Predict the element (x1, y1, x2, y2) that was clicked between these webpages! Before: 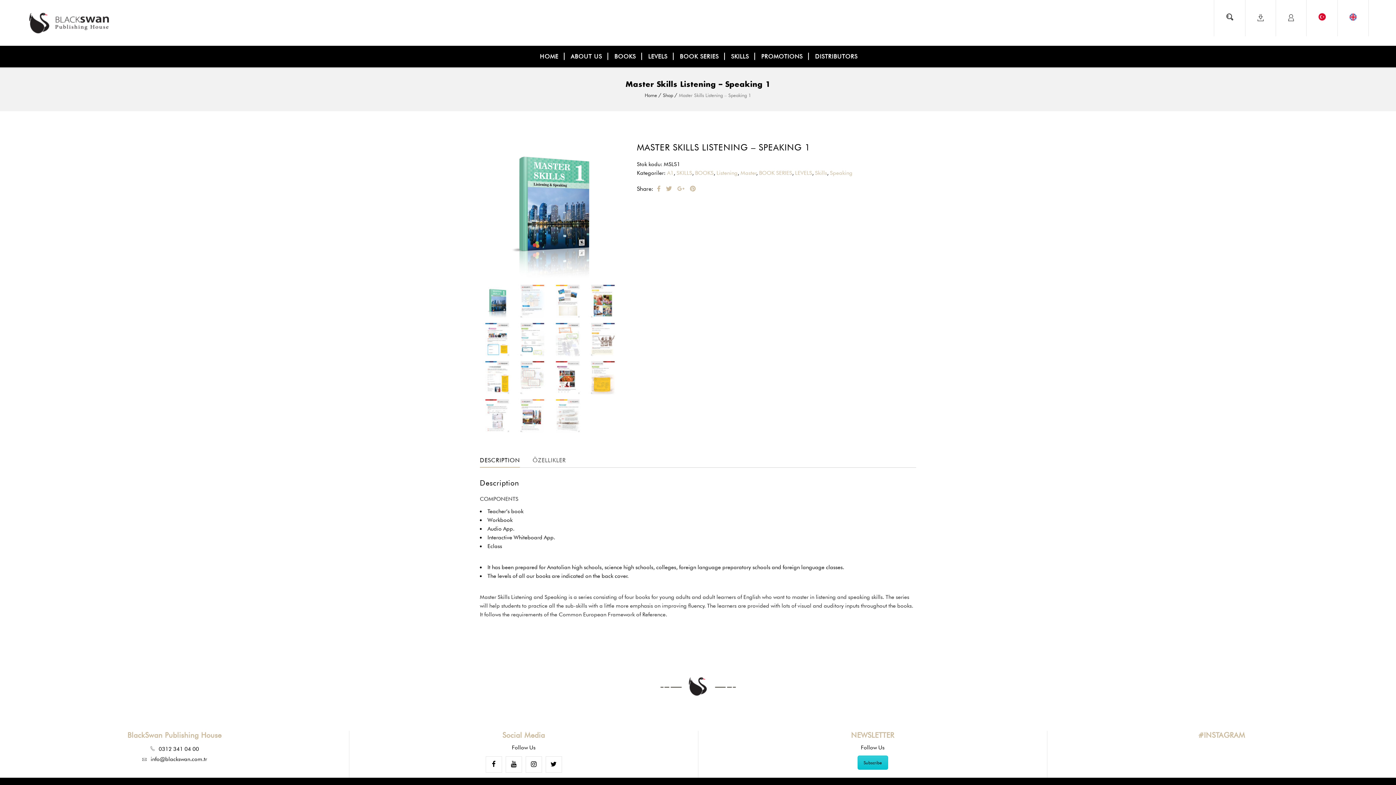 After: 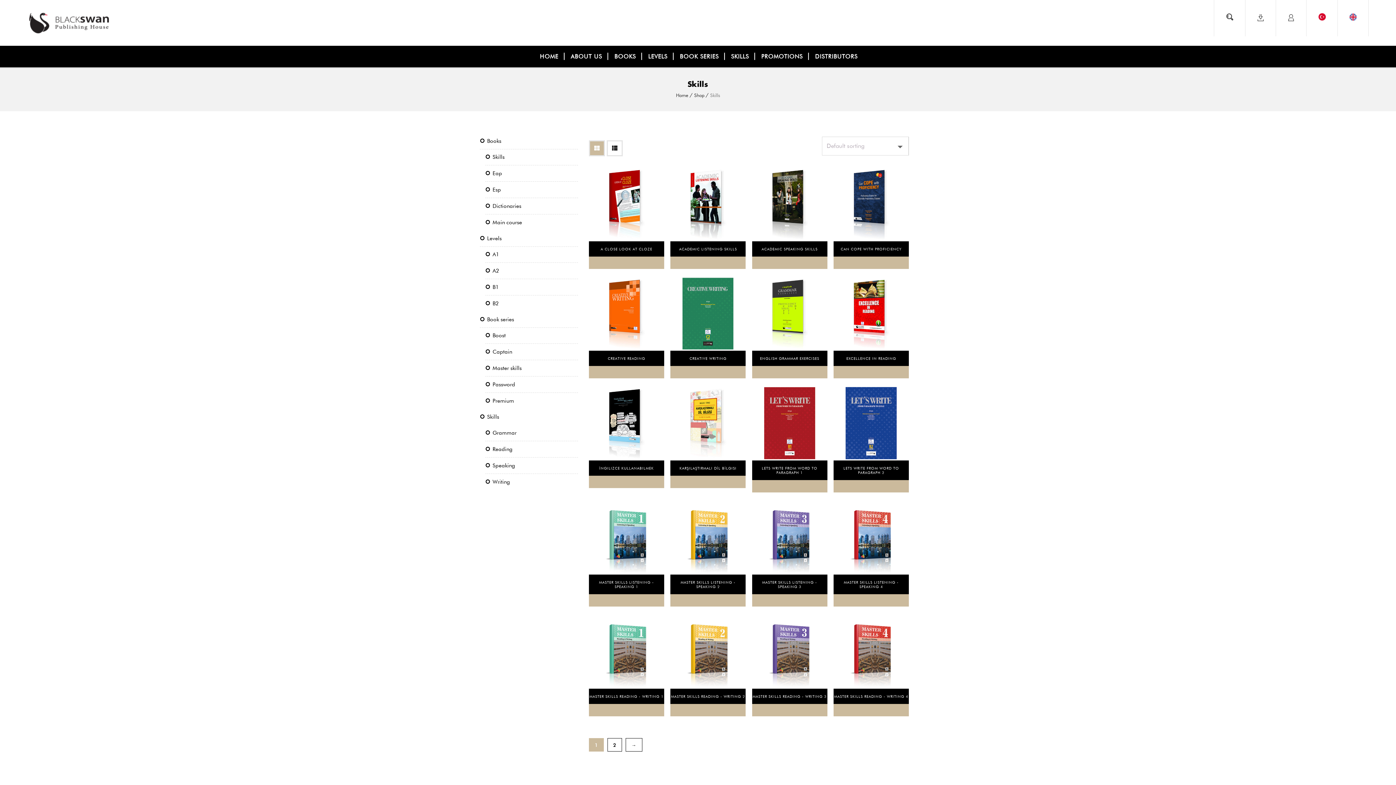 Action: label: Skills bbox: (815, 169, 827, 176)